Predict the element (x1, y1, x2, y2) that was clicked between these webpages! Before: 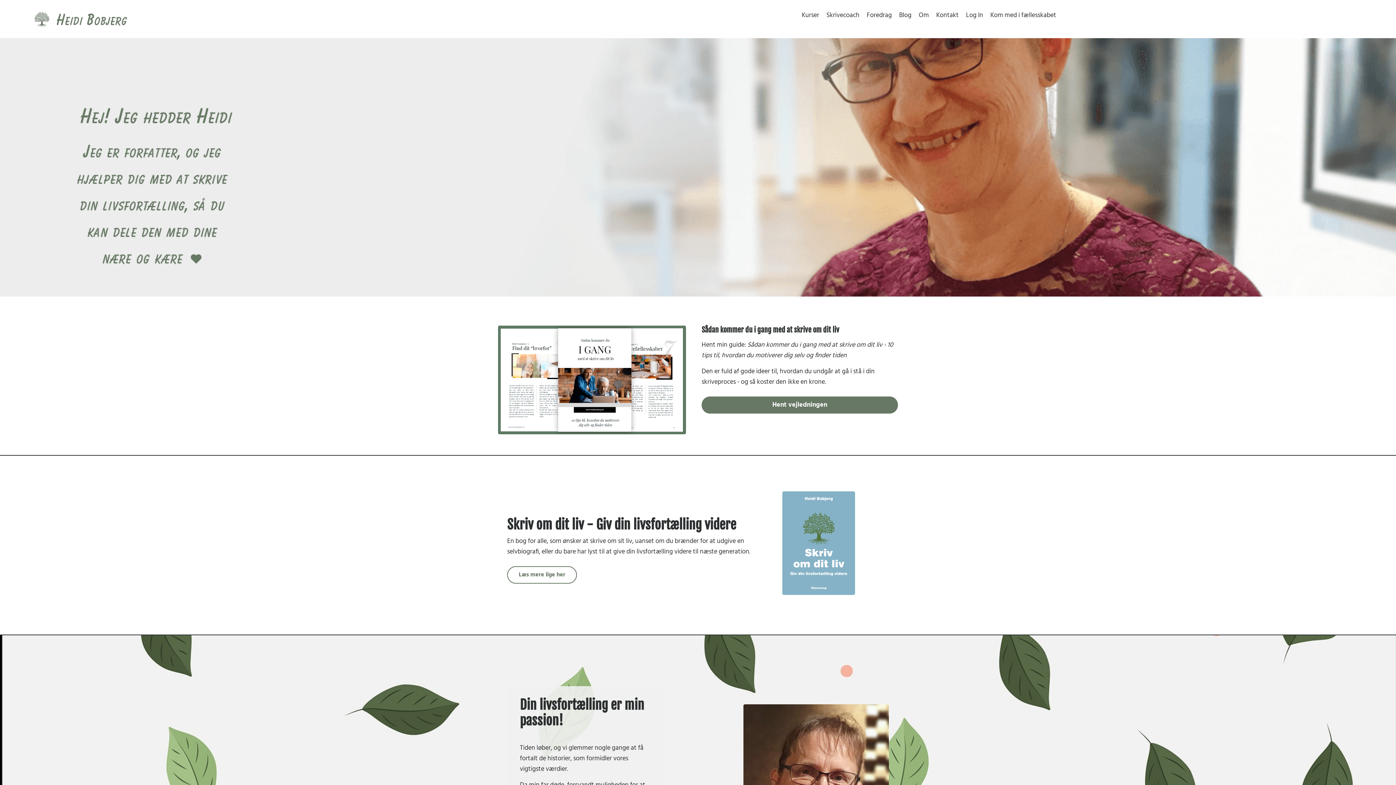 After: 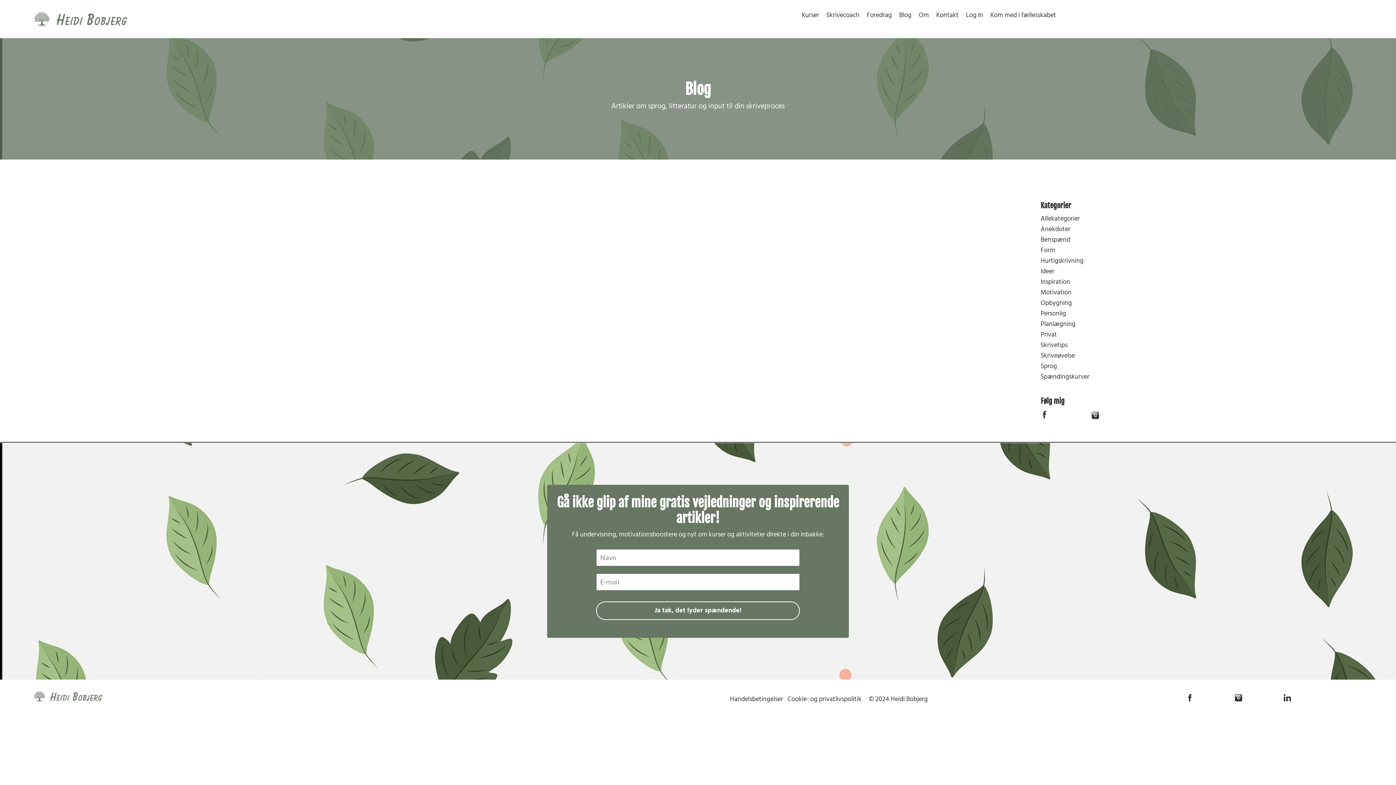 Action: label: Blog bbox: (899, 10, 911, 20)